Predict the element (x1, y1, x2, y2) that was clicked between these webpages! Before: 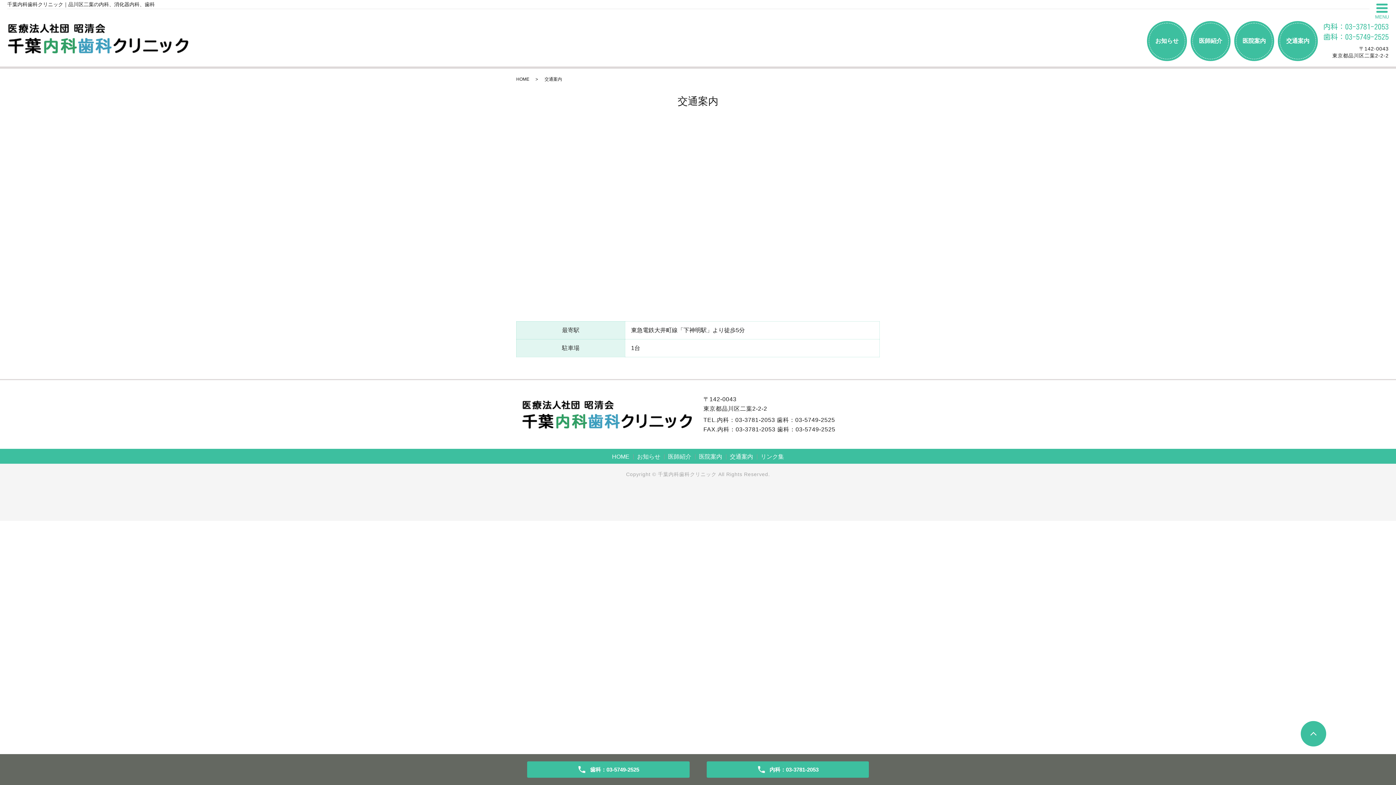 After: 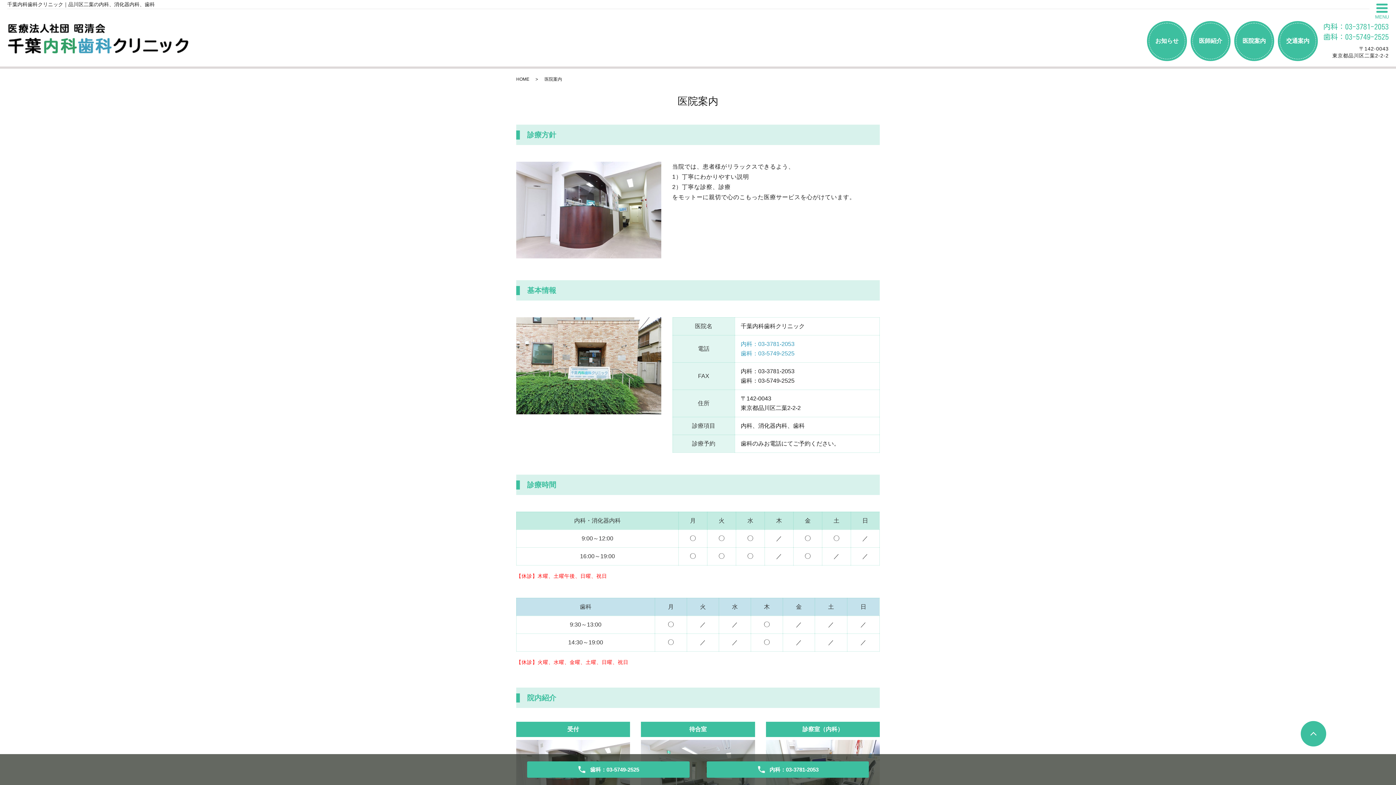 Action: bbox: (695, 453, 726, 460) label: 医院案内